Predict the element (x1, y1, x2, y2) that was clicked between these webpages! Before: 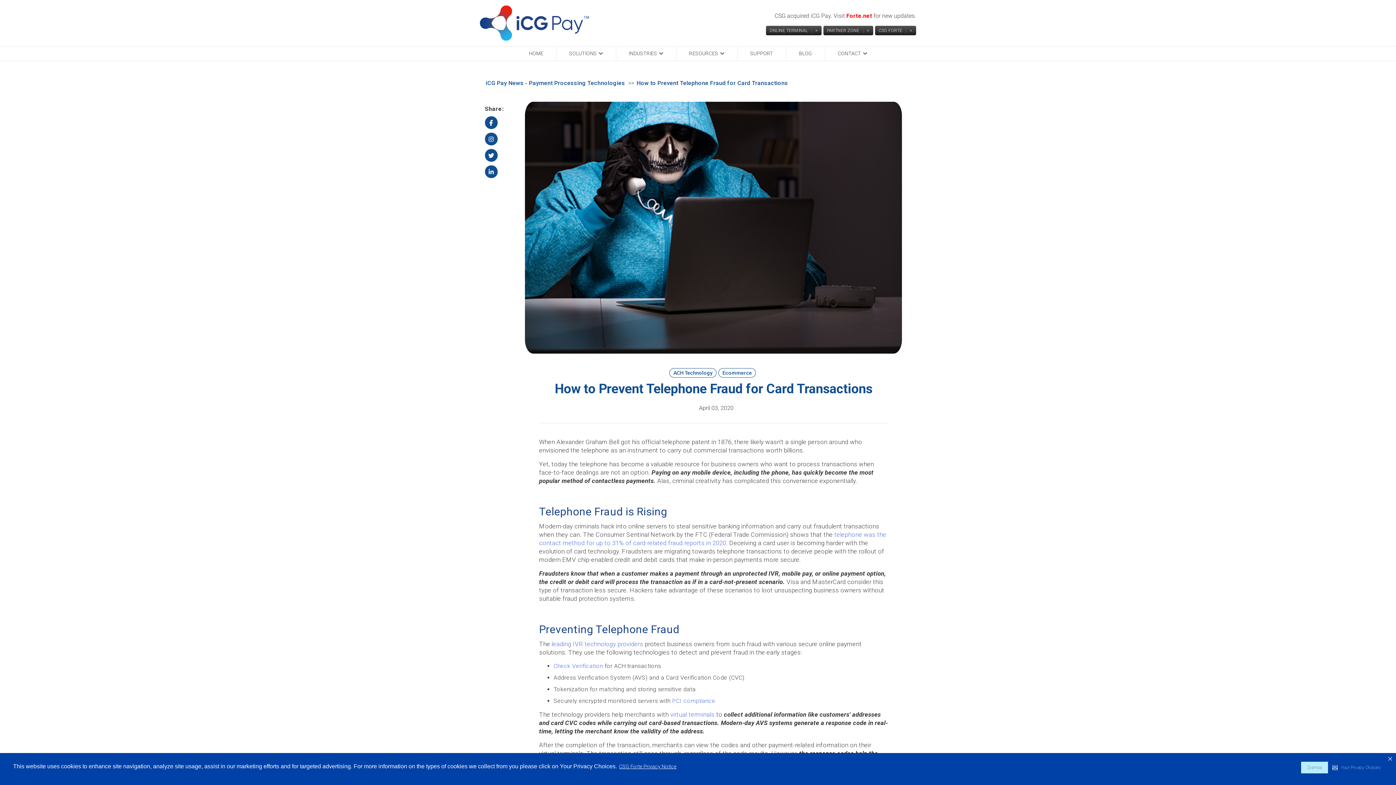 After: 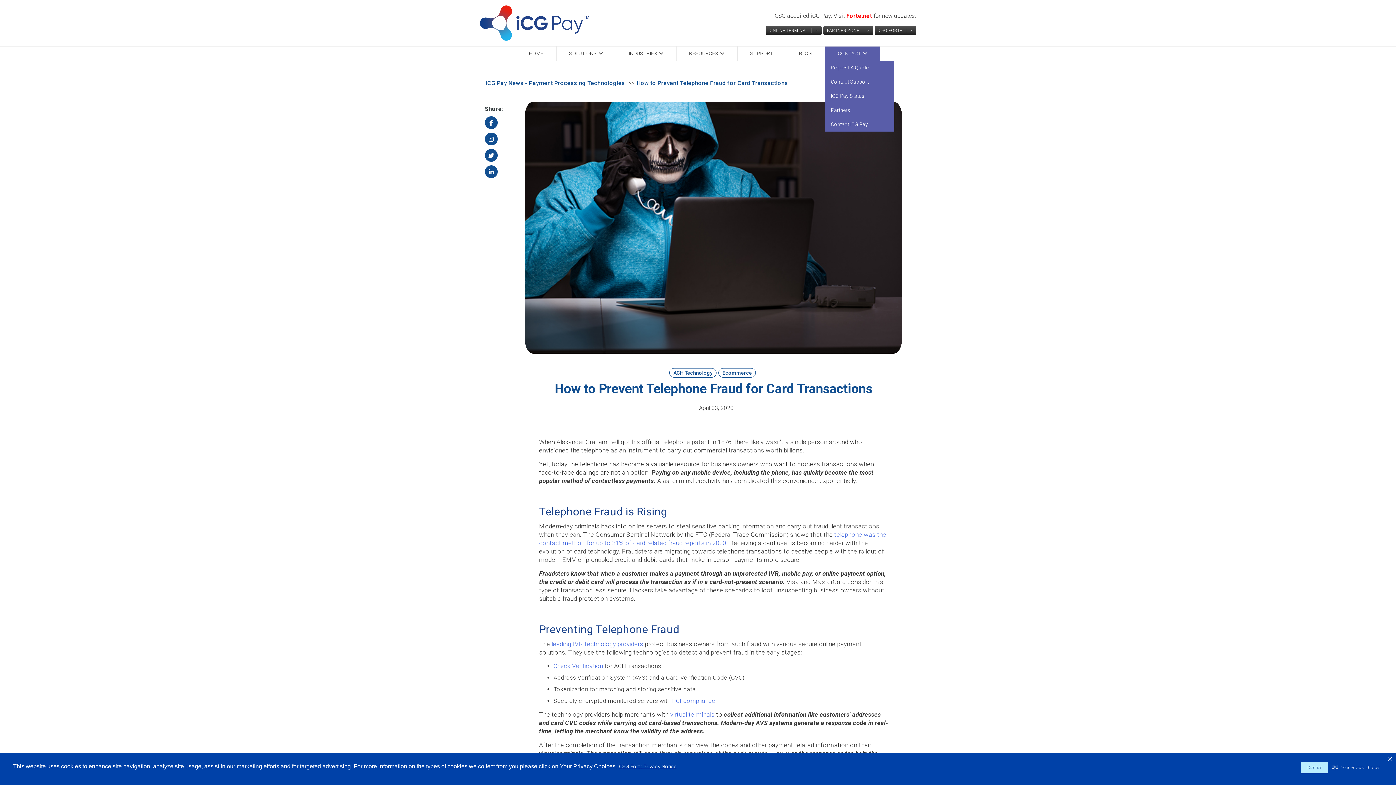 Action: label: CONTACT bbox: (838, 50, 861, 57)